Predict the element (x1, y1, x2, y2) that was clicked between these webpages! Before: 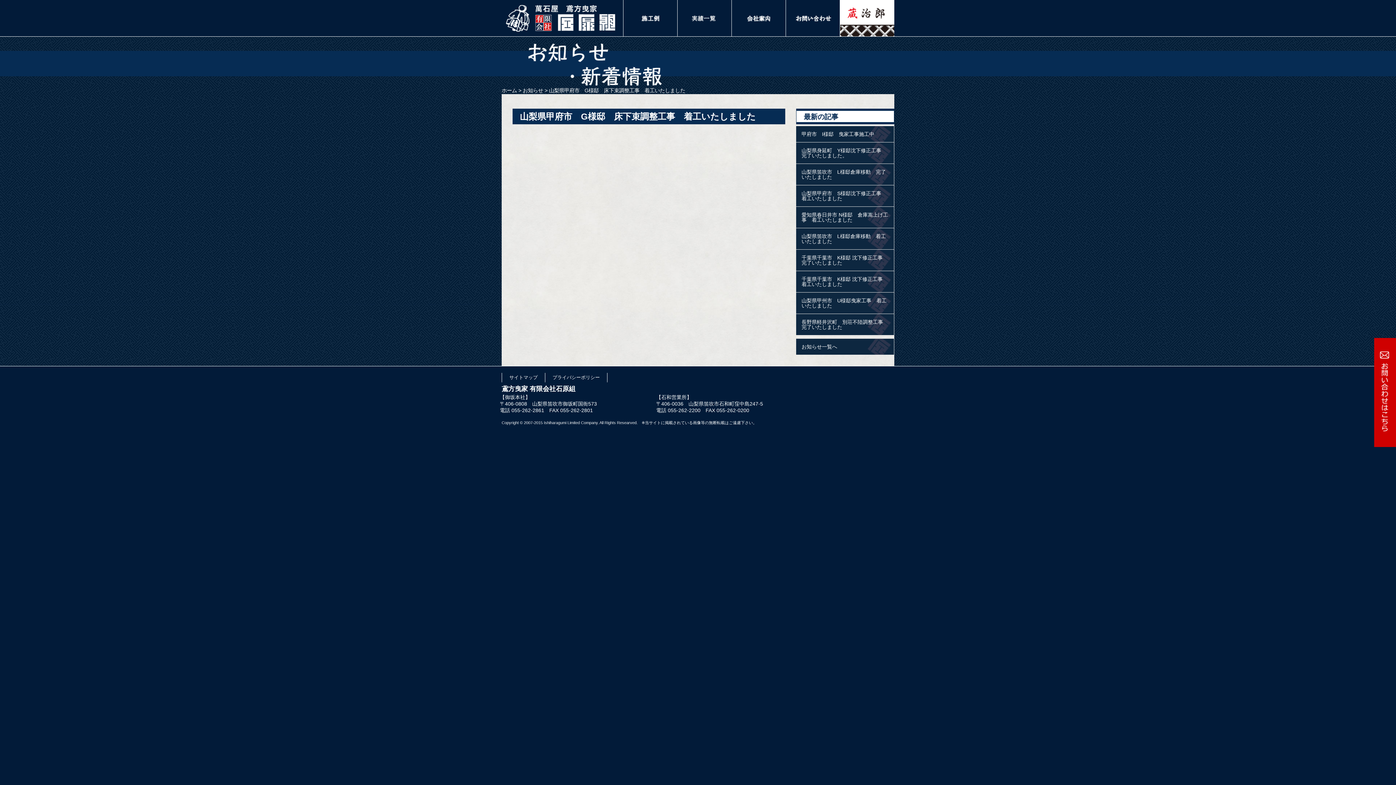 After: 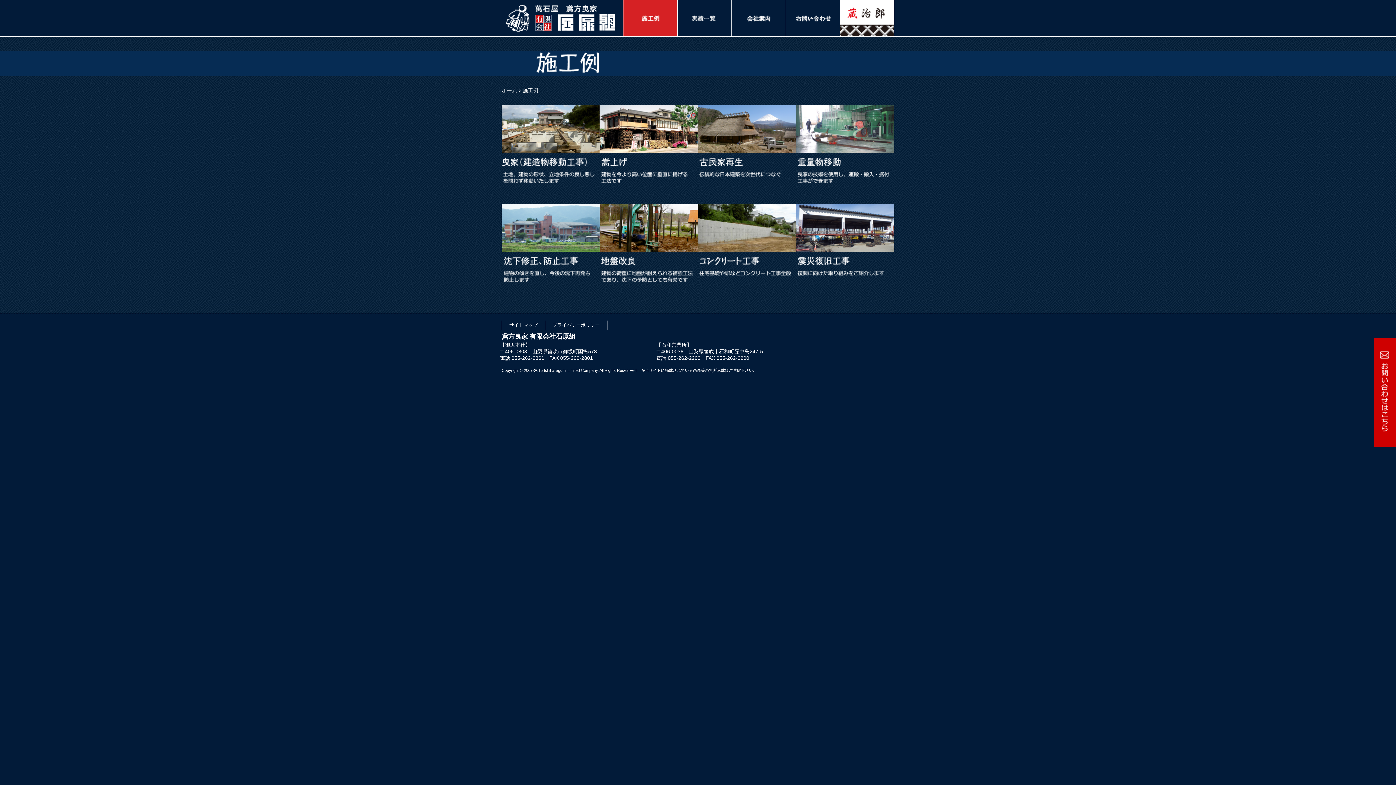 Action: bbox: (623, 0, 677, 36)